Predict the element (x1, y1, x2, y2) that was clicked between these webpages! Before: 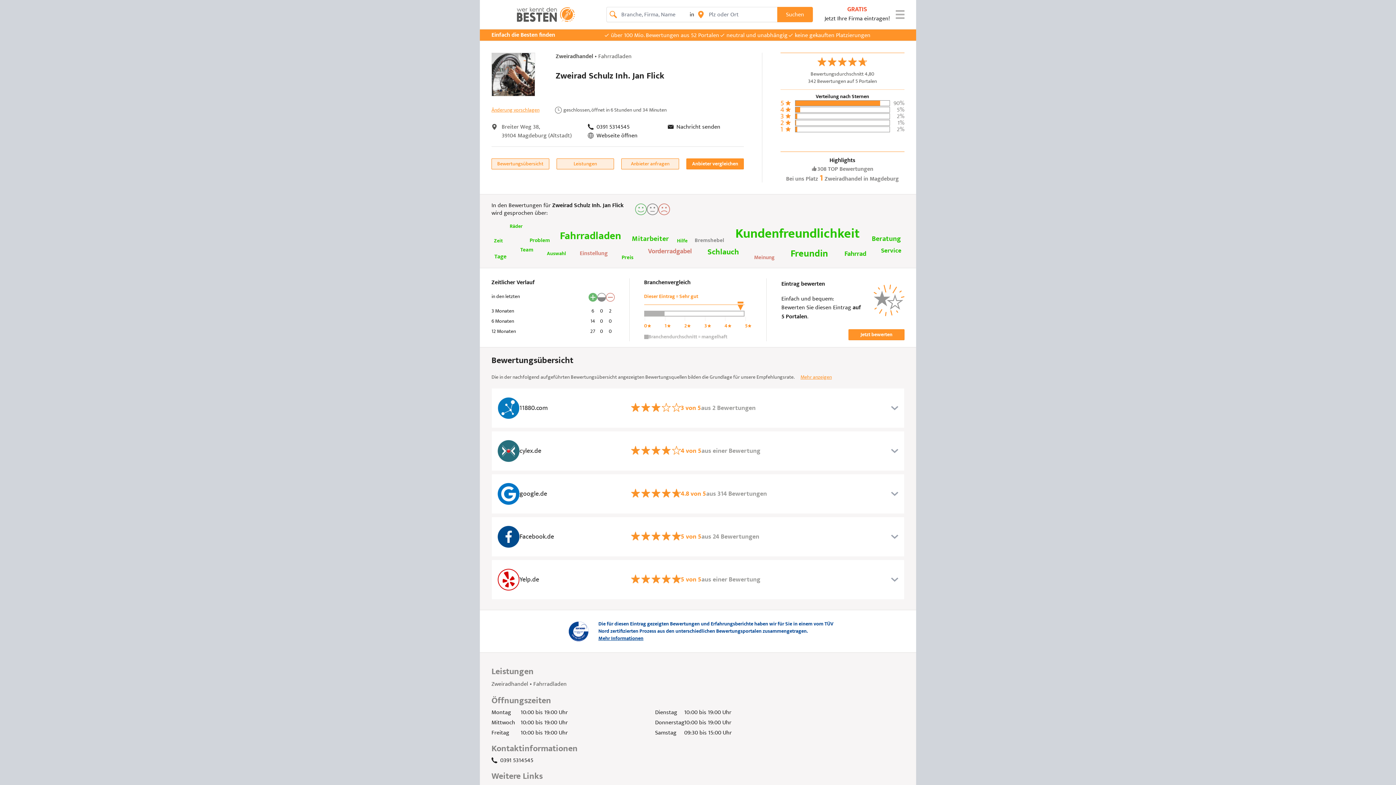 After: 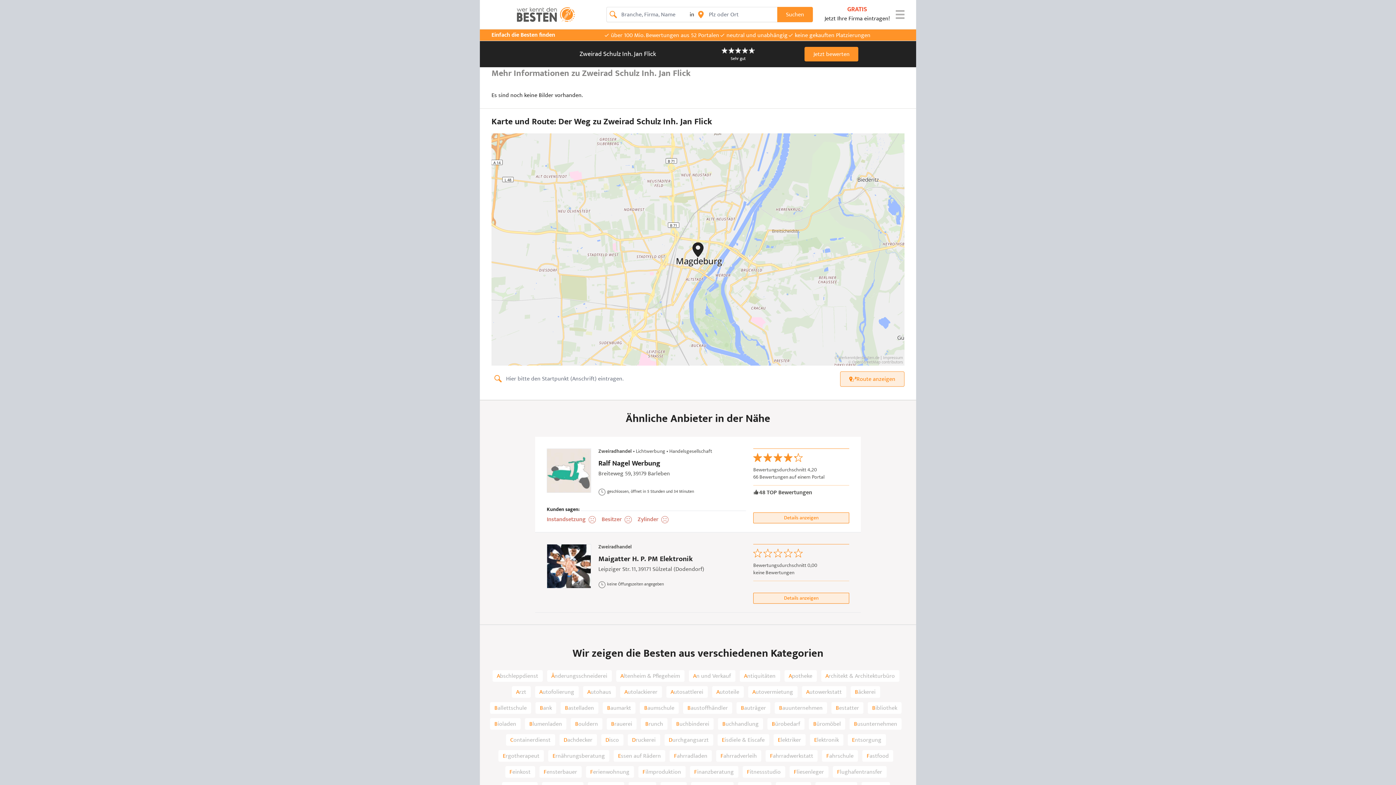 Action: bbox: (491, 52, 551, 106)